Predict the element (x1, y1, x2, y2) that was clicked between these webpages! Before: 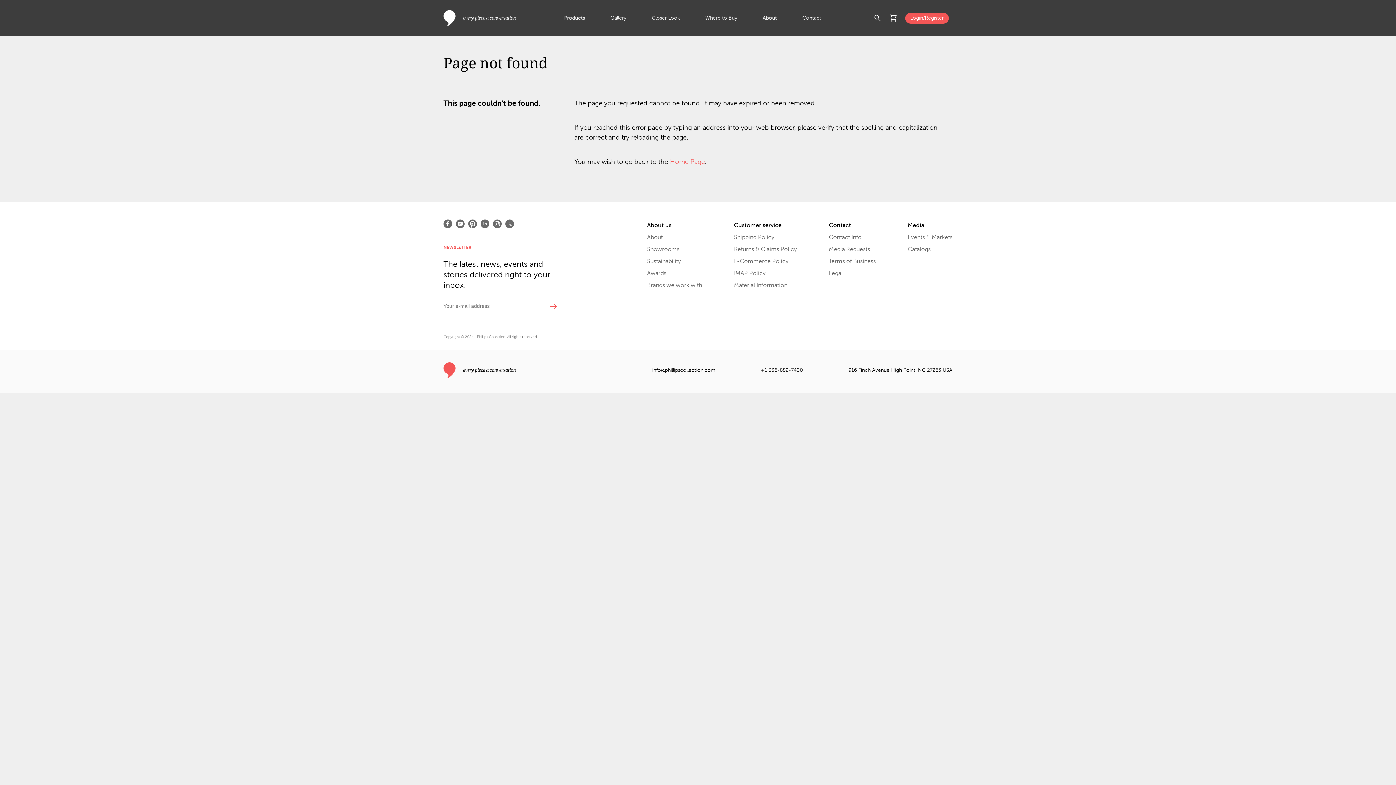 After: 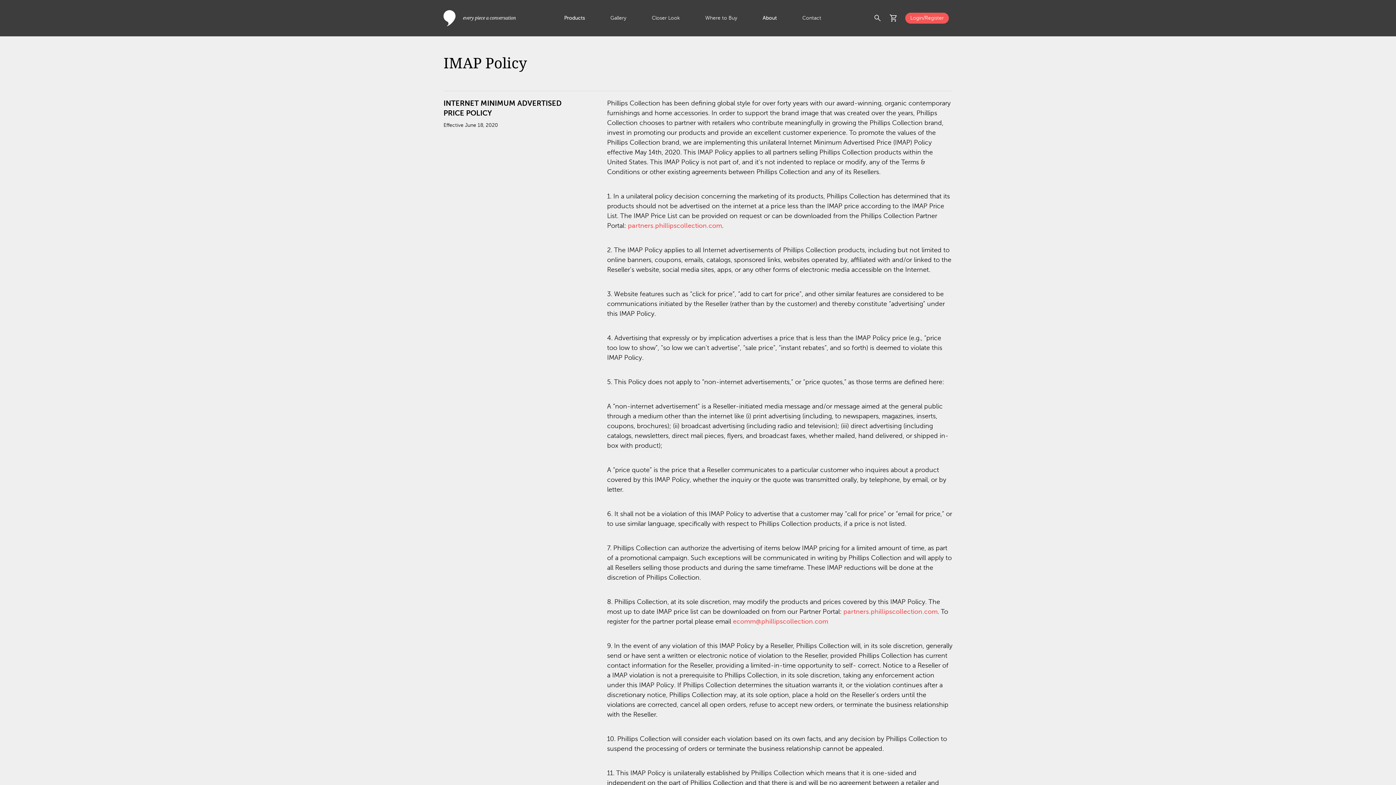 Action: bbox: (734, 270, 765, 276) label: IMAP Policy